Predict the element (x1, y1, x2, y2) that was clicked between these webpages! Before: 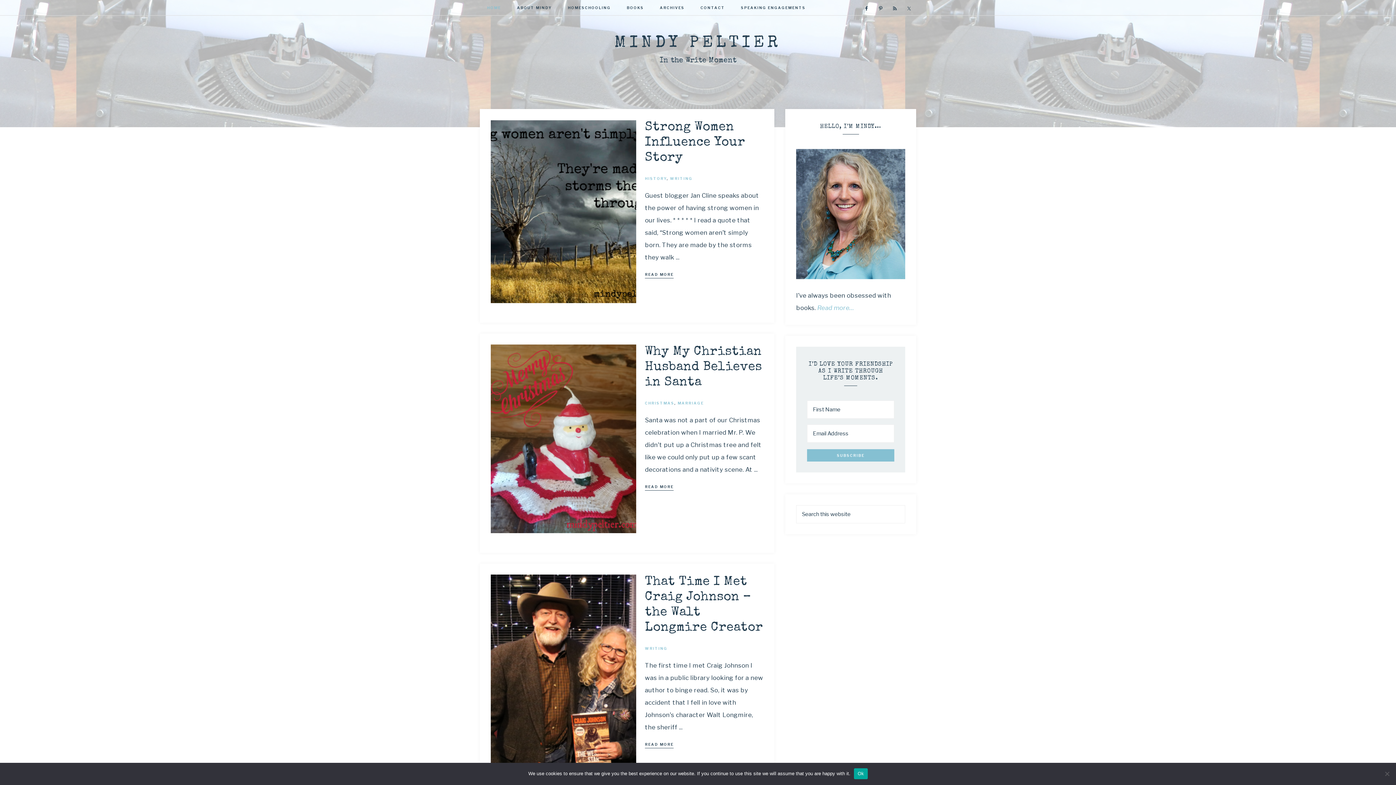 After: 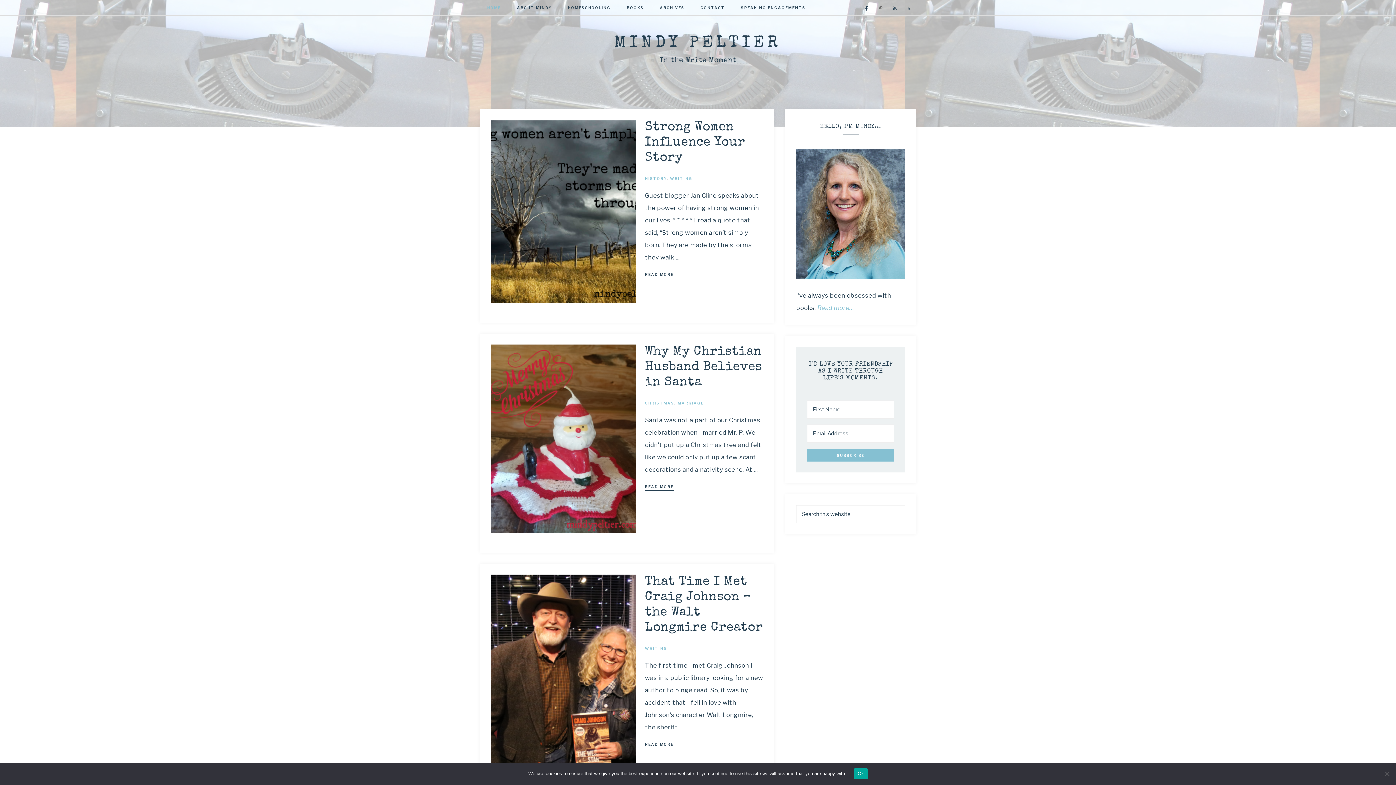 Action: bbox: (876, 3, 885, 13)